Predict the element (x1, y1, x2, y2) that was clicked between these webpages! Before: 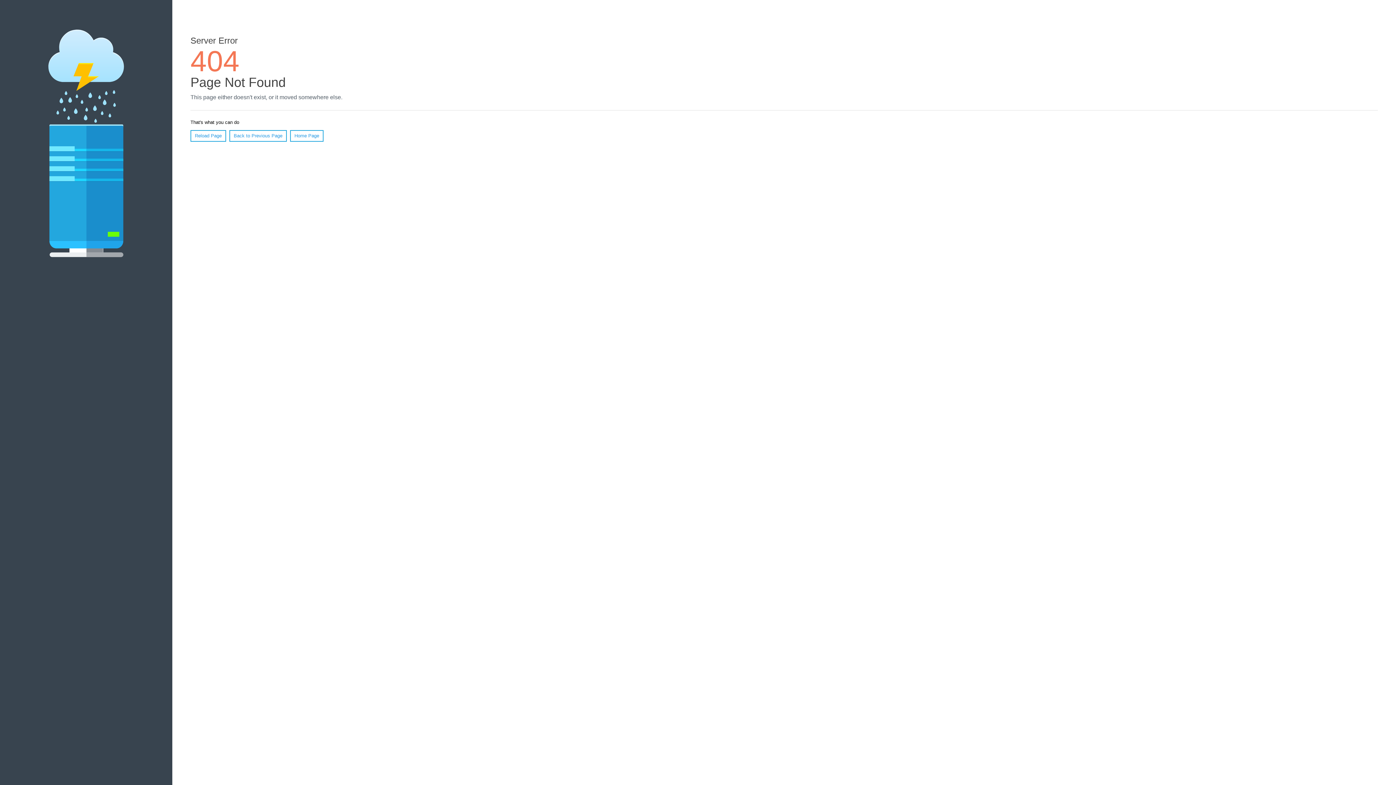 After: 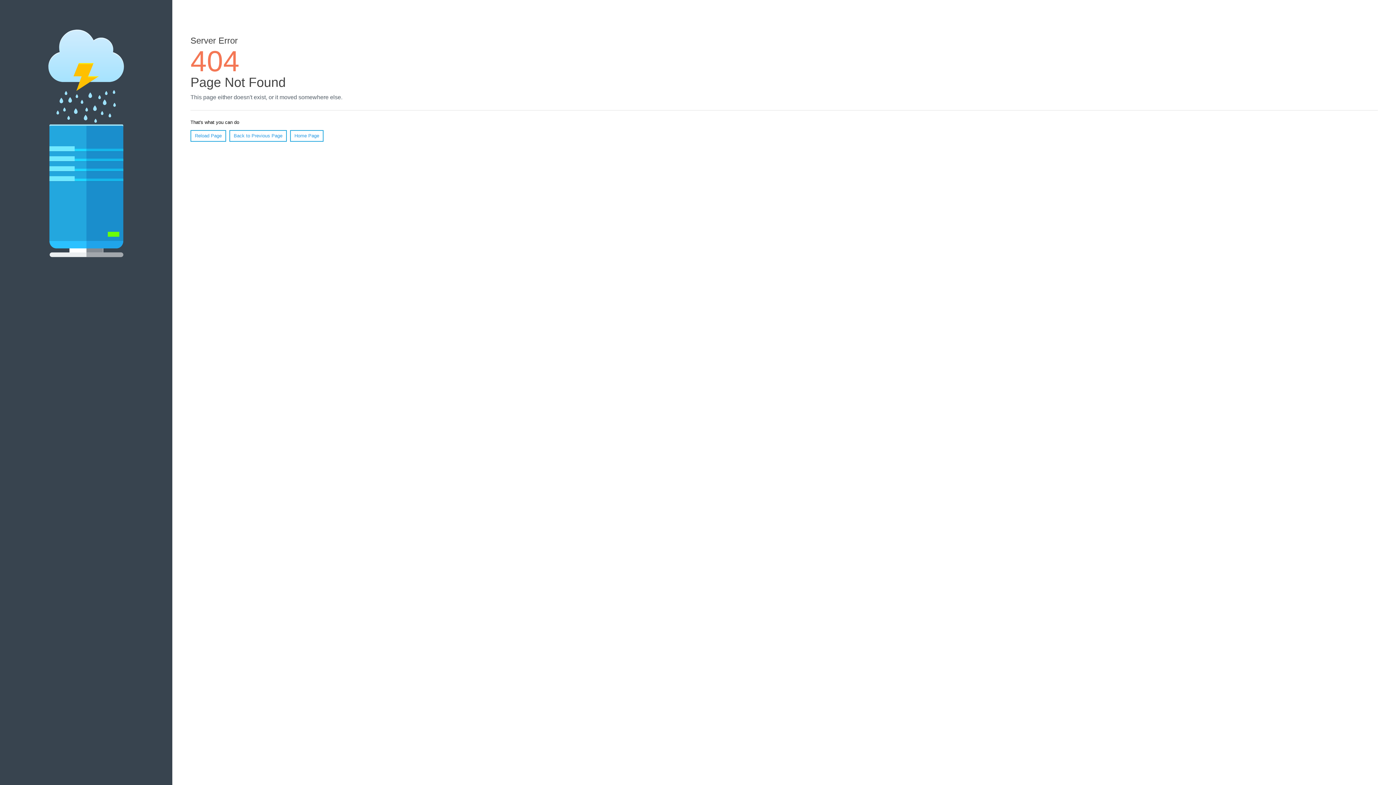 Action: label: Reload Page bbox: (190, 130, 226, 141)